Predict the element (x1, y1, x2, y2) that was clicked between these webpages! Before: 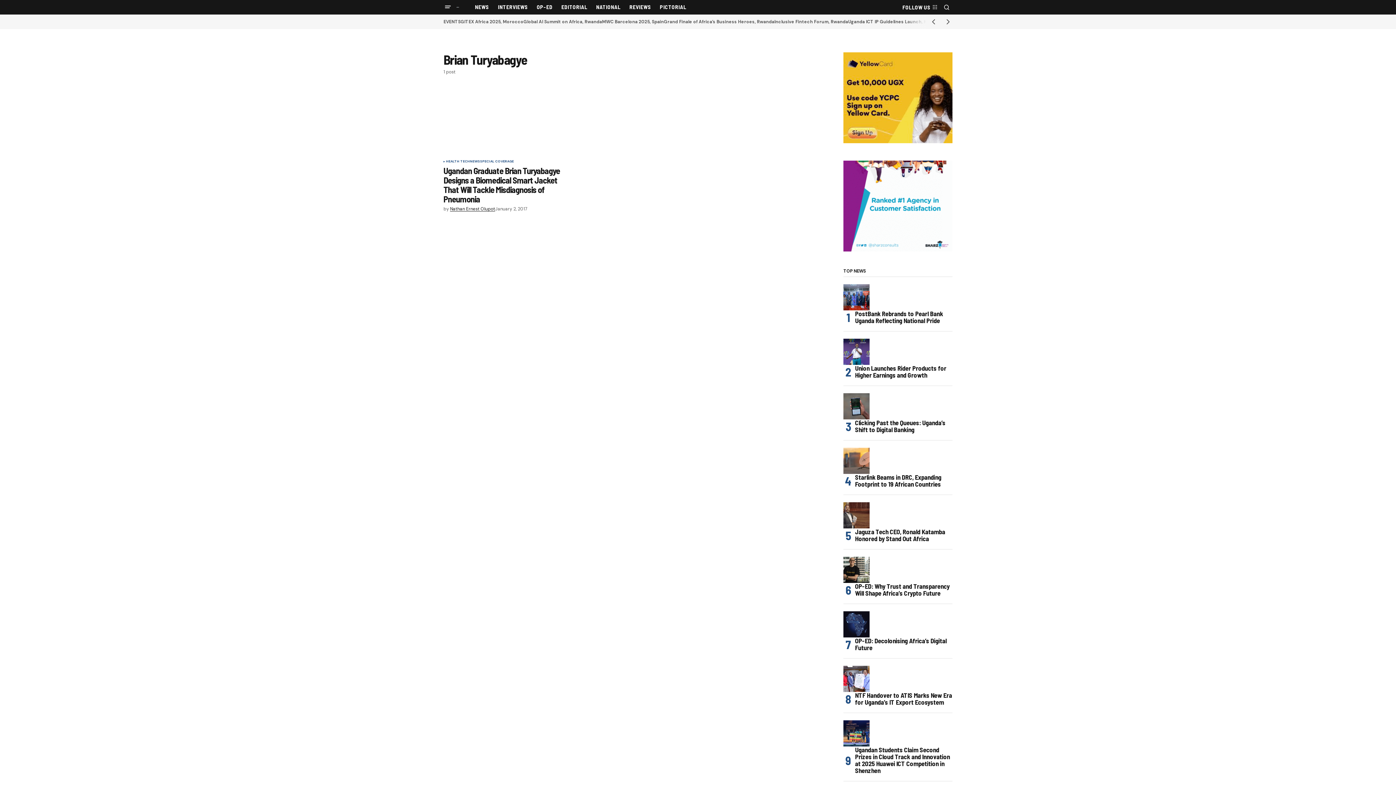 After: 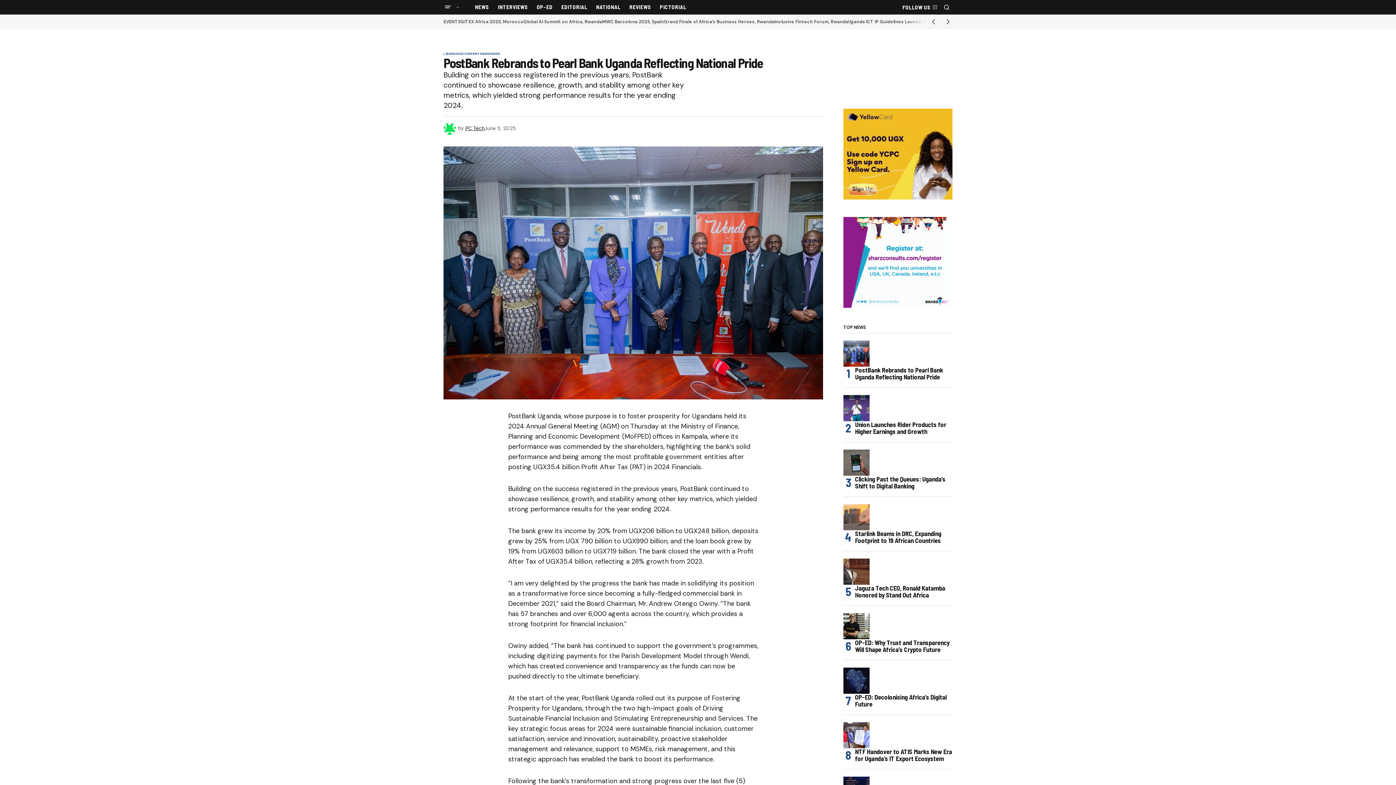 Action: label: PostBank Rebrands to Pearl Bank Uganda Reflecting National Pride bbox: (843, 284, 869, 310)